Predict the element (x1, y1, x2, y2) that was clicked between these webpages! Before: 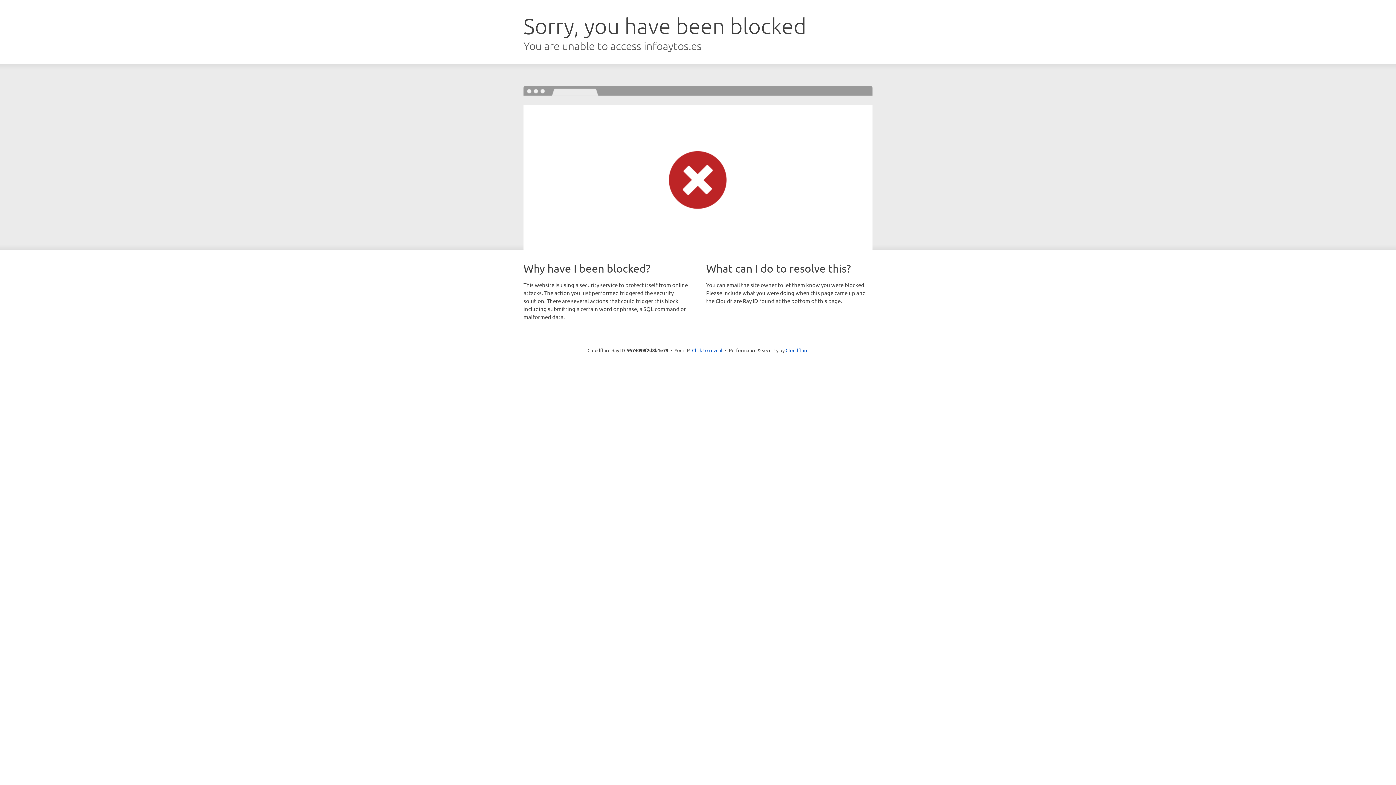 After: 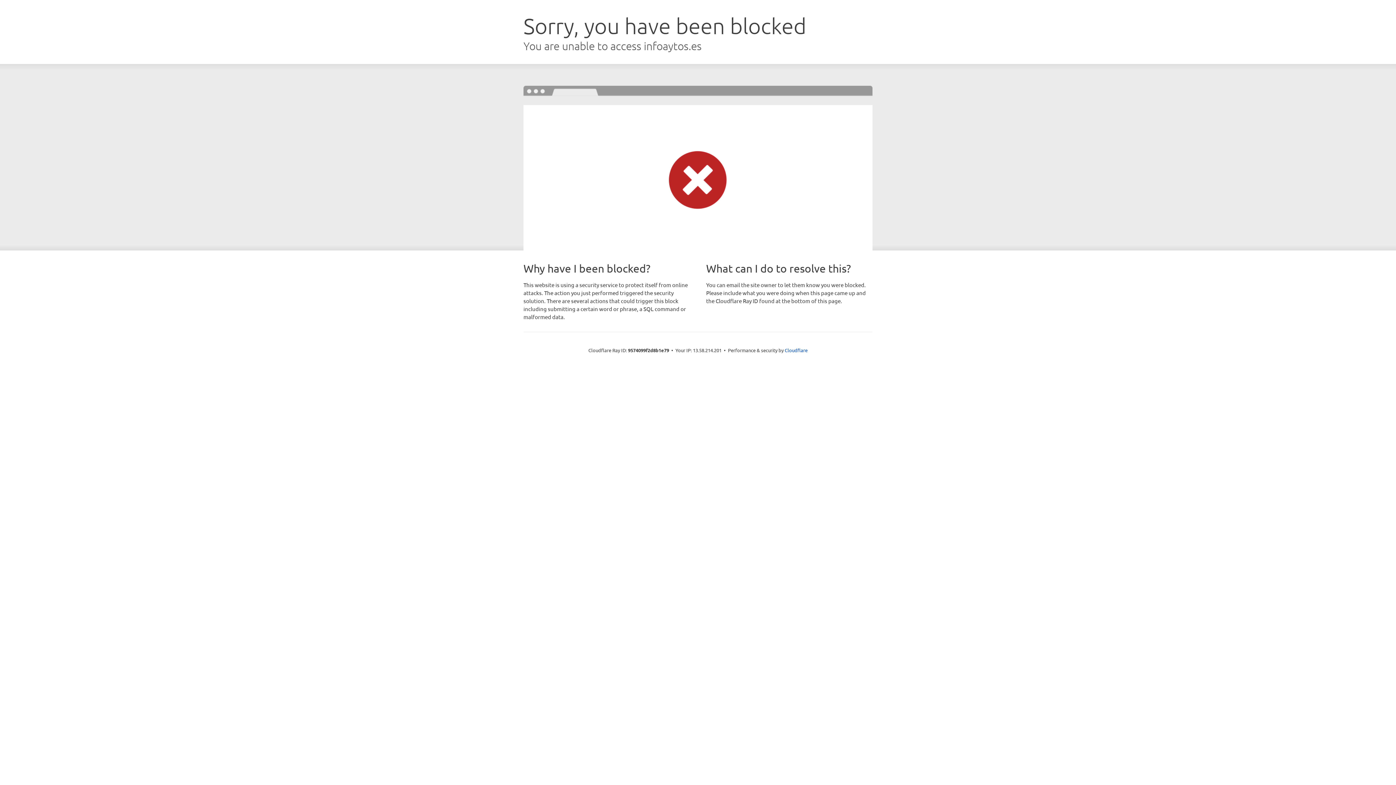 Action: bbox: (692, 346, 722, 353) label: Click to reveal